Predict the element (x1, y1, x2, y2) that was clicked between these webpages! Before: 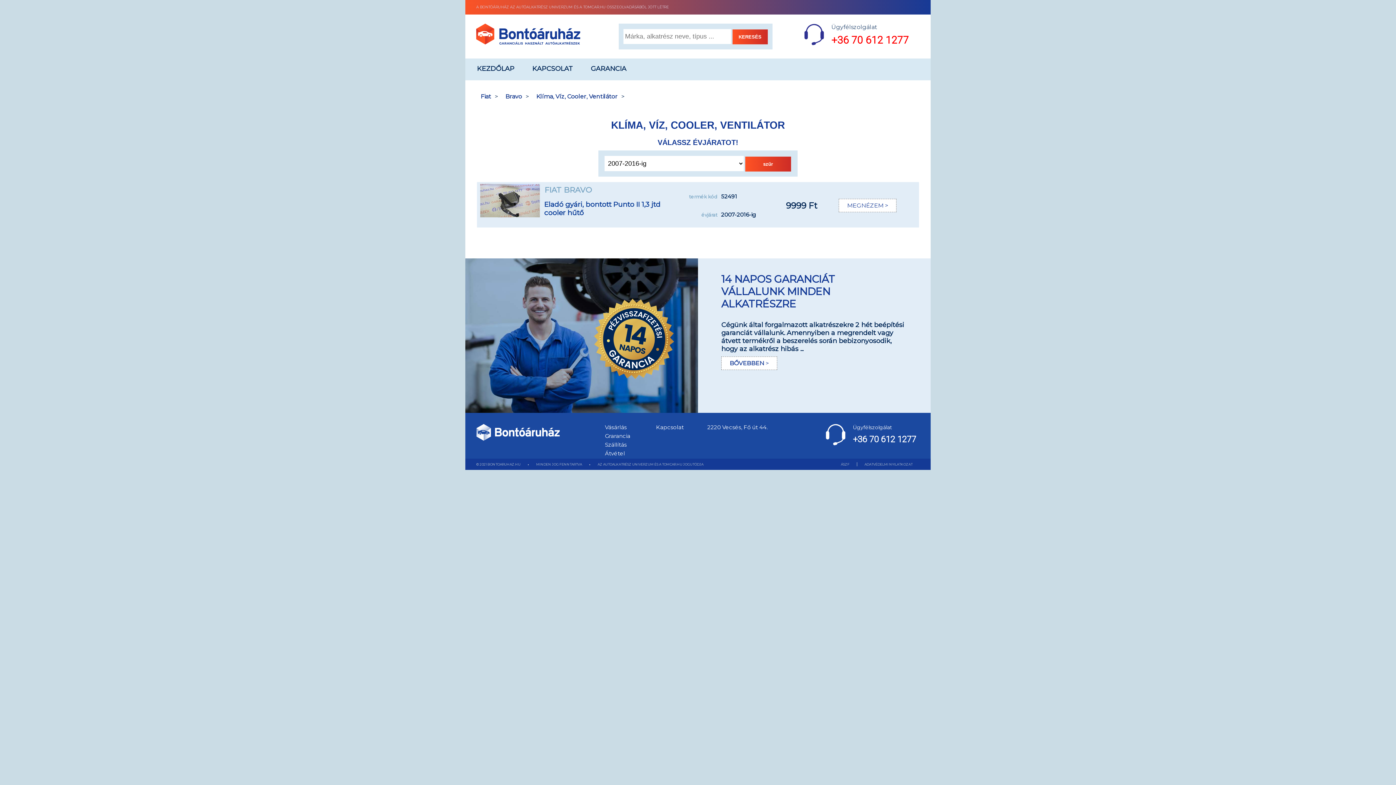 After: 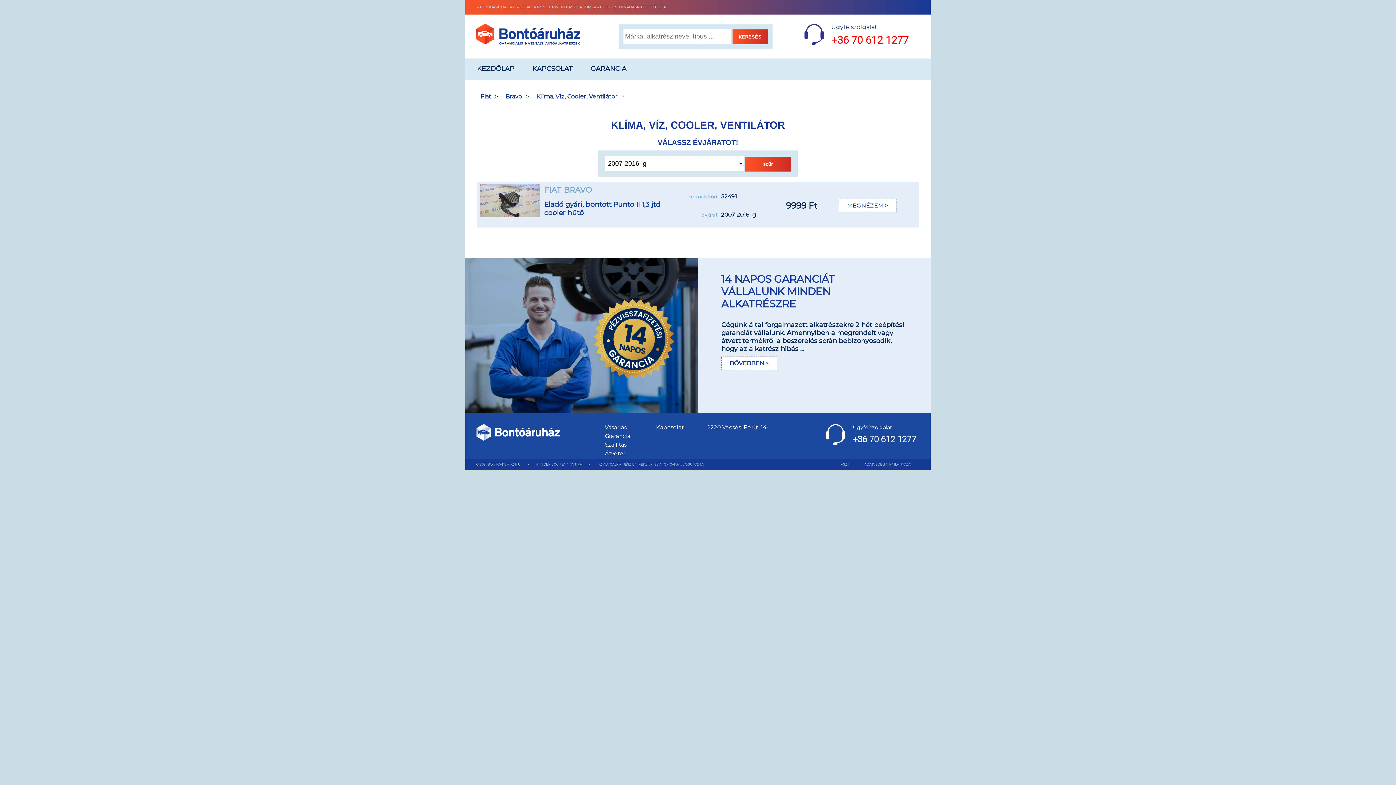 Action: bbox: (732, 29, 767, 44) label: KERESÉS